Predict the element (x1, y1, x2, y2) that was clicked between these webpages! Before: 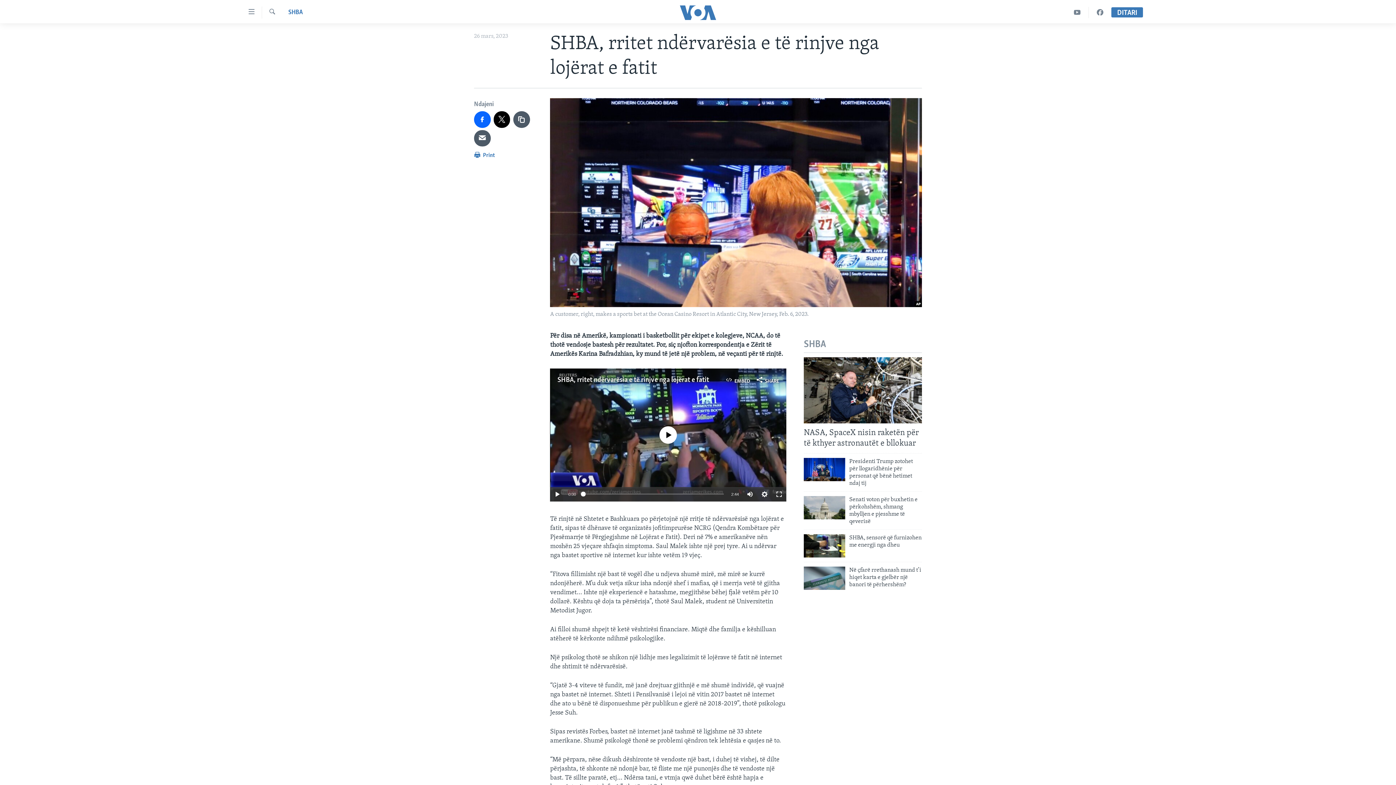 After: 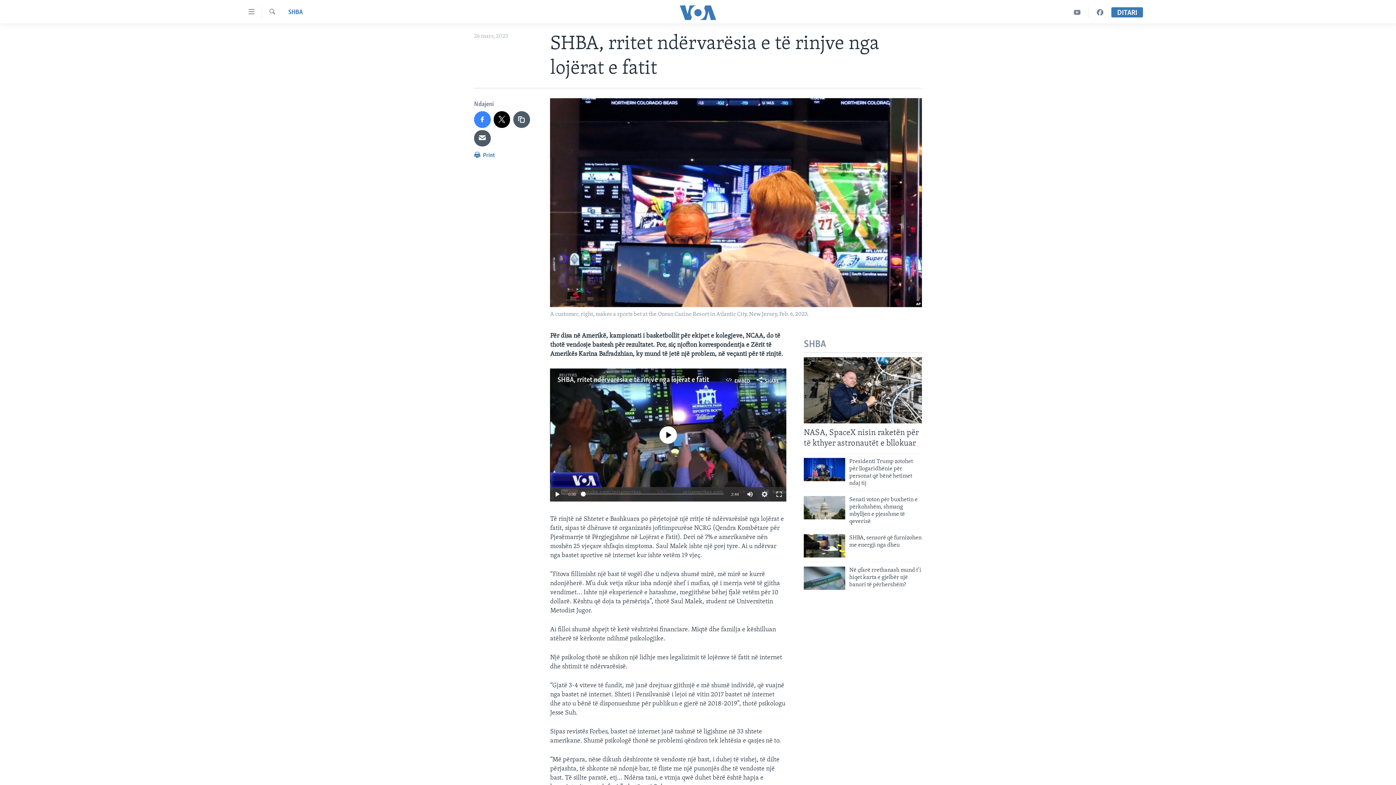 Action: bbox: (474, 111, 490, 127)